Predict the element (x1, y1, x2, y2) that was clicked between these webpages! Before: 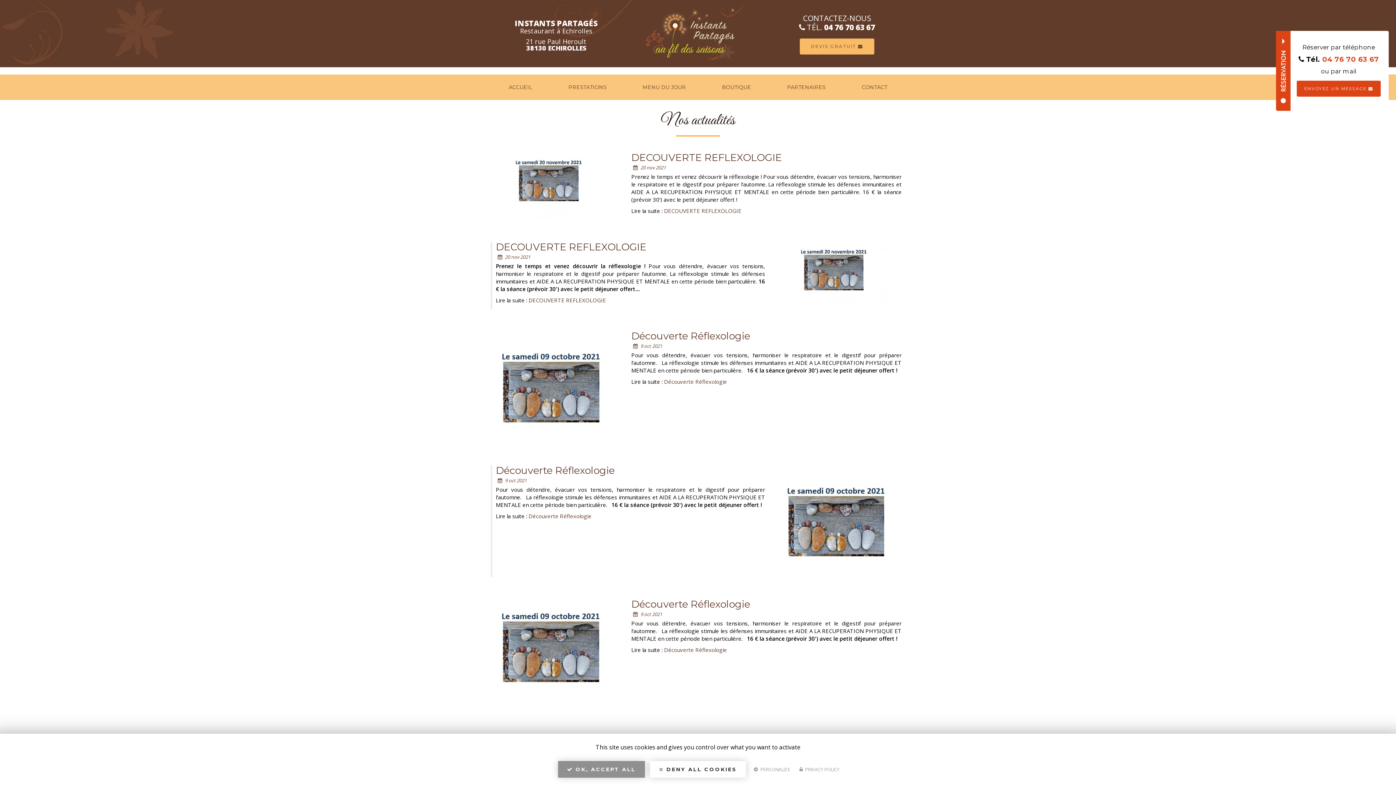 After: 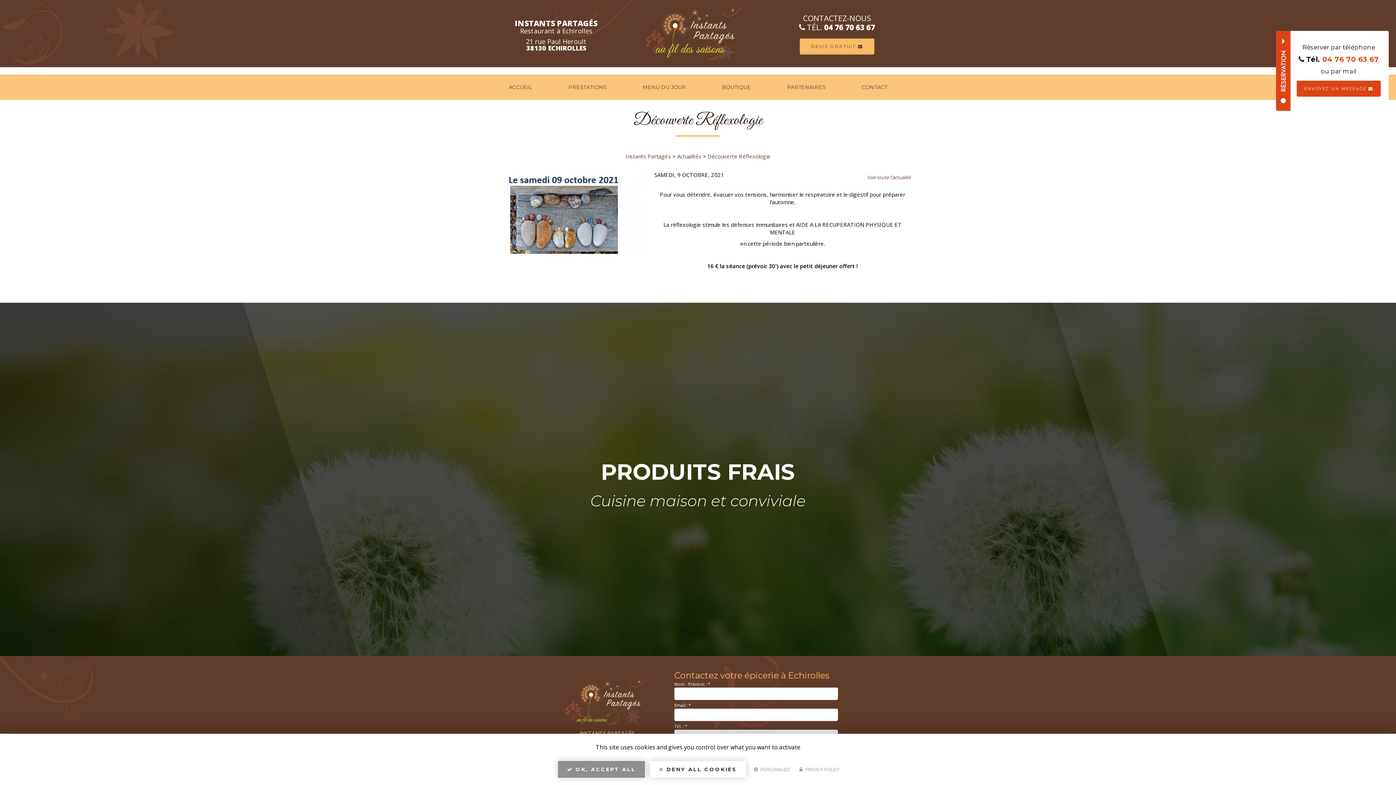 Action: bbox: (664, 378, 727, 385) label: Découverte Réflexologie